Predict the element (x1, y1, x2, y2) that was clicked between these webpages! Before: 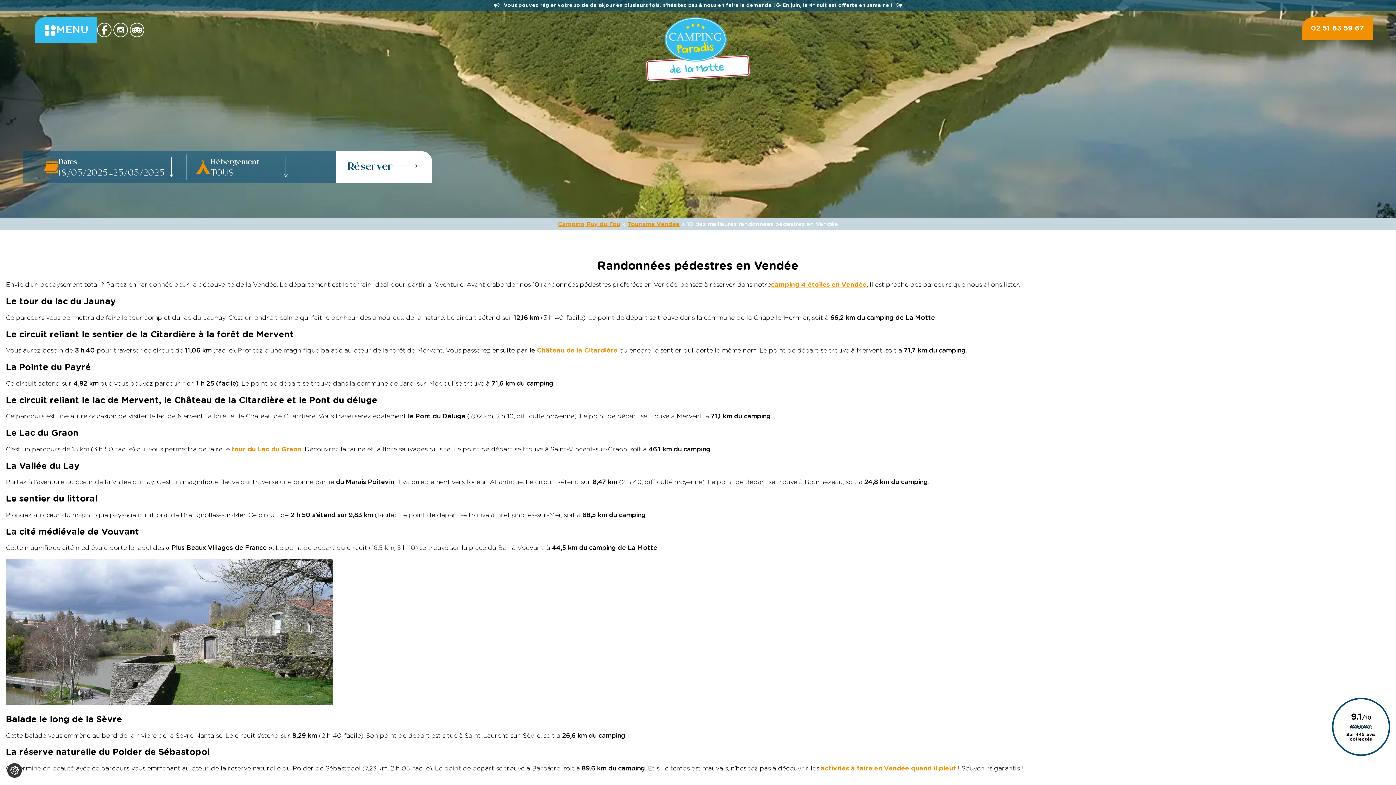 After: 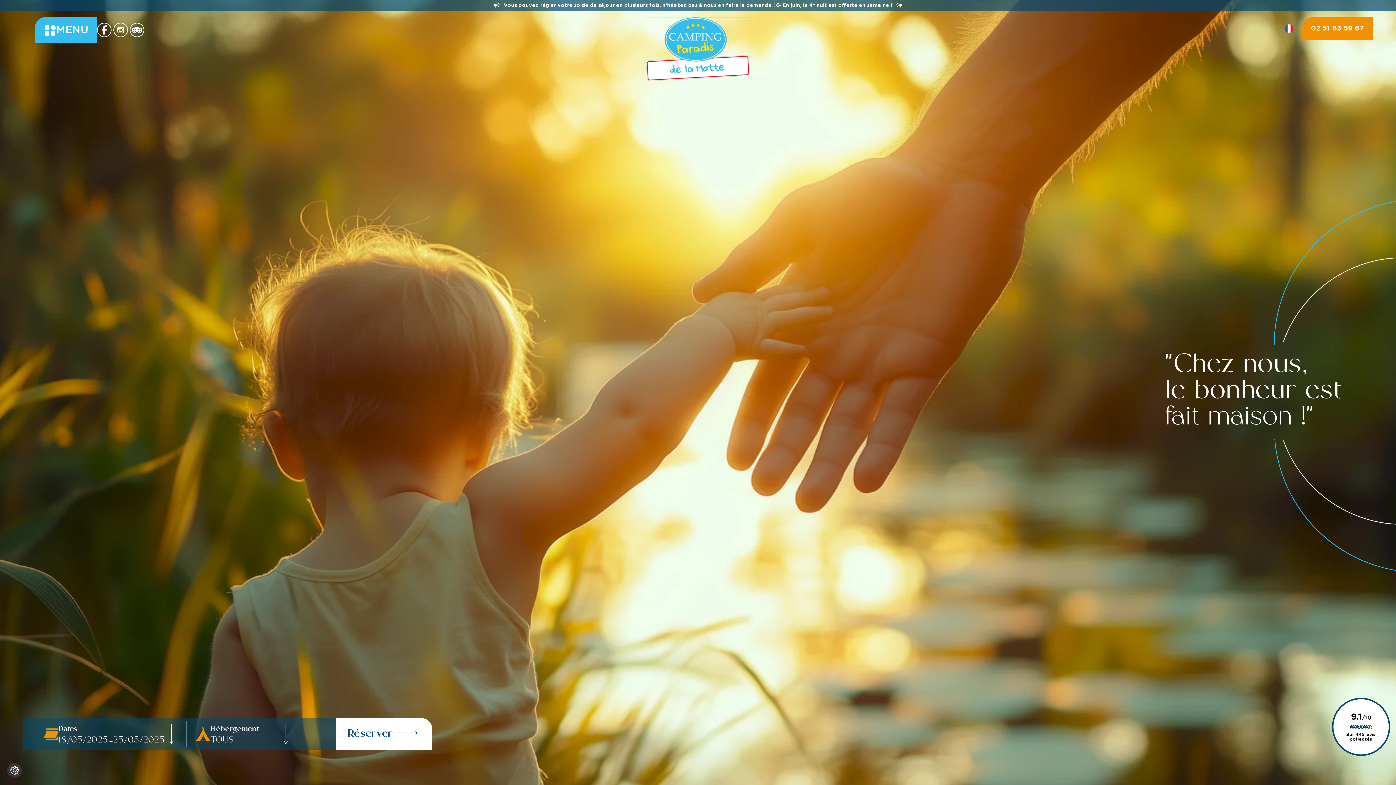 Action: bbox: (558, 221, 620, 227) label: Camping Puy du Fou